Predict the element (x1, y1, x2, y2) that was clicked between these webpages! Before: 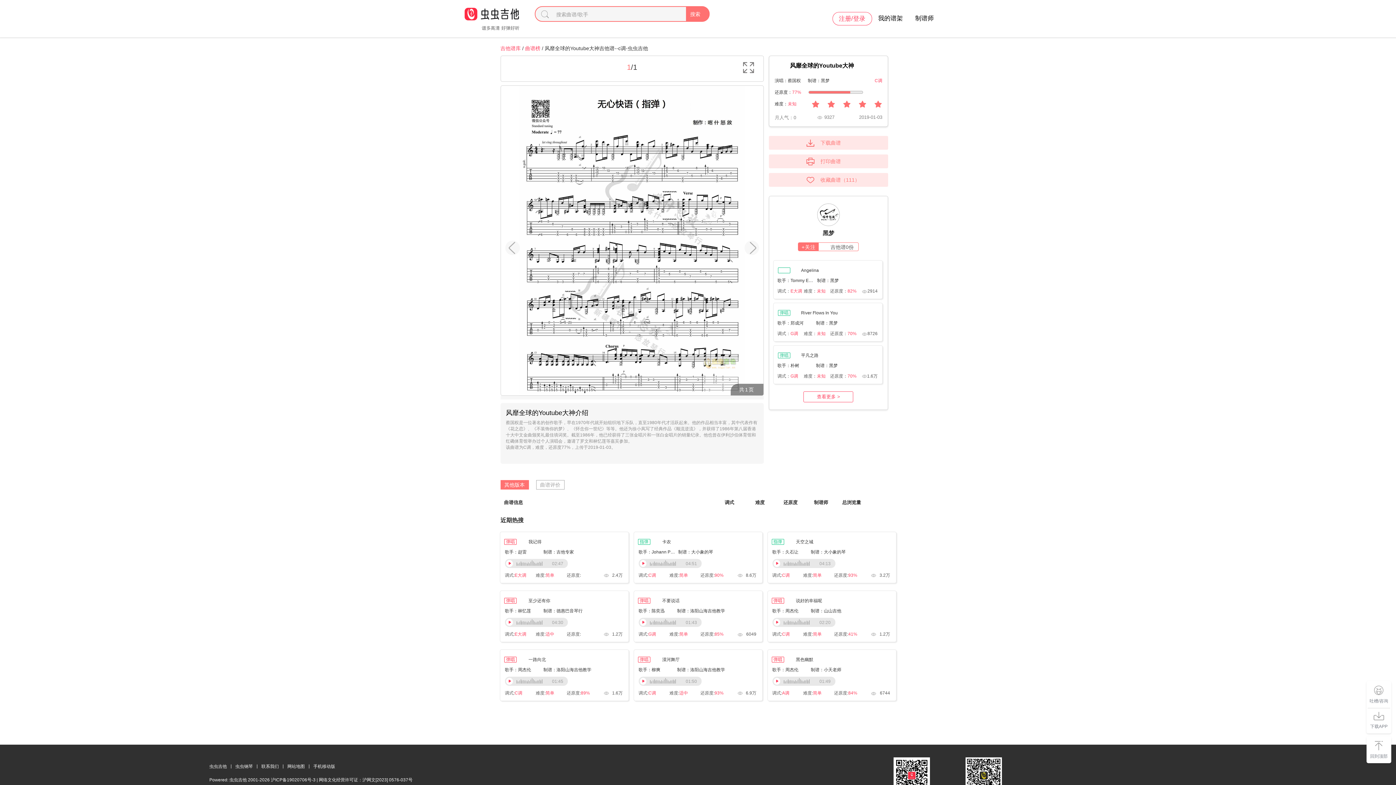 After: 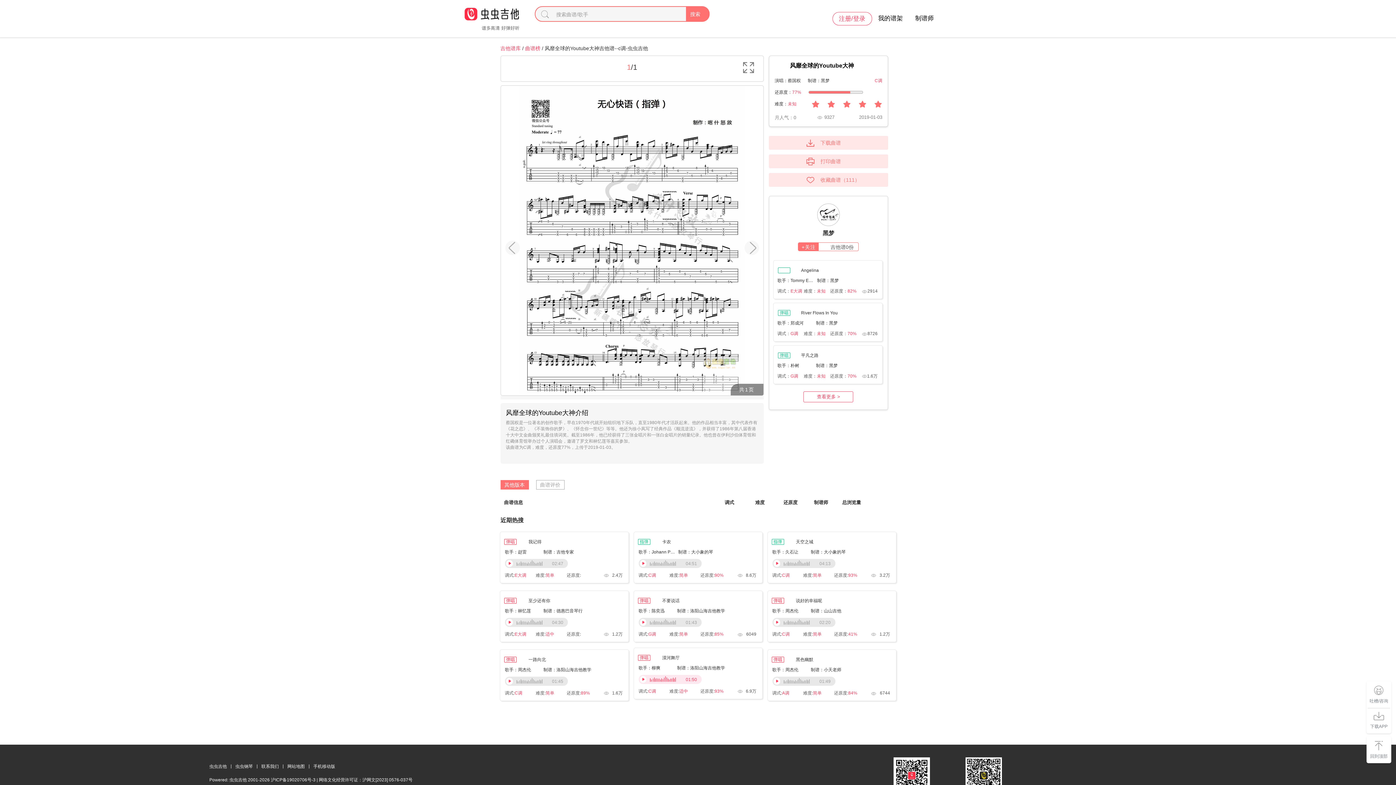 Action: label: 弹唱
漠河舞厅
歌手：柳爽 制谱：洛阳山海吉他教学
调式:C调 难度:适中 还原度:93% 6.9万 bbox: (633, 649, 762, 701)